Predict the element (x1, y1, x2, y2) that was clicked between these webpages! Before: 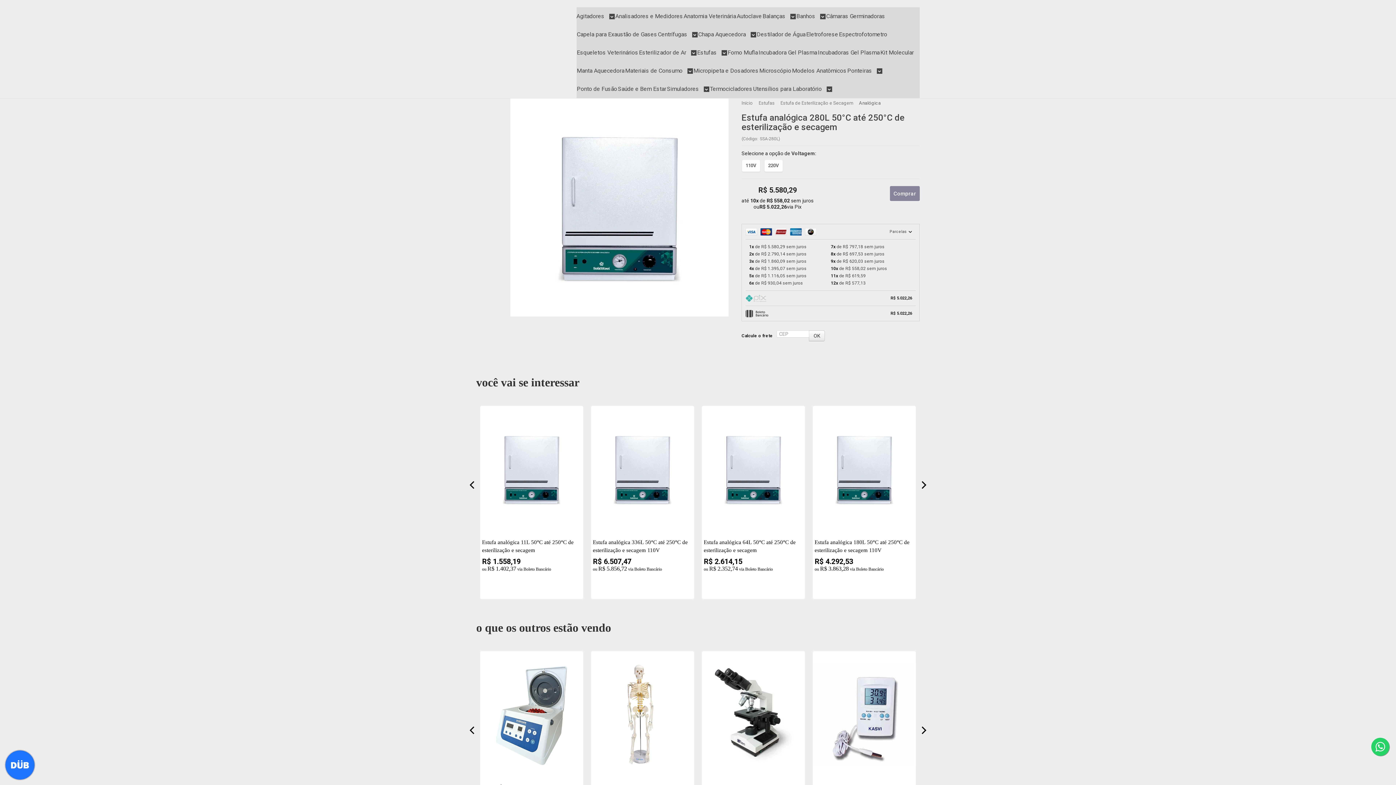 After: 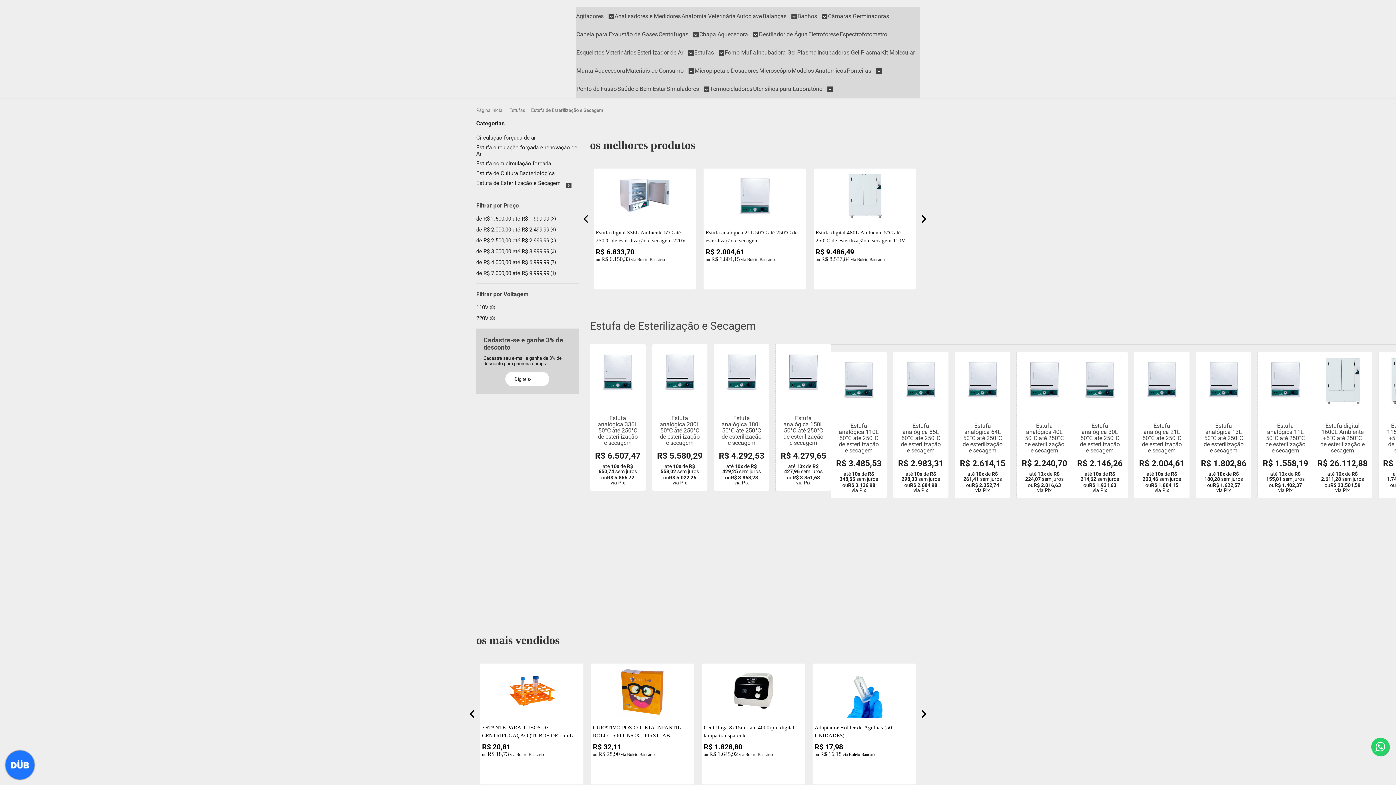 Action: label: Estufa de Esterilização e Secagem bbox: (777, 100, 856, 105)